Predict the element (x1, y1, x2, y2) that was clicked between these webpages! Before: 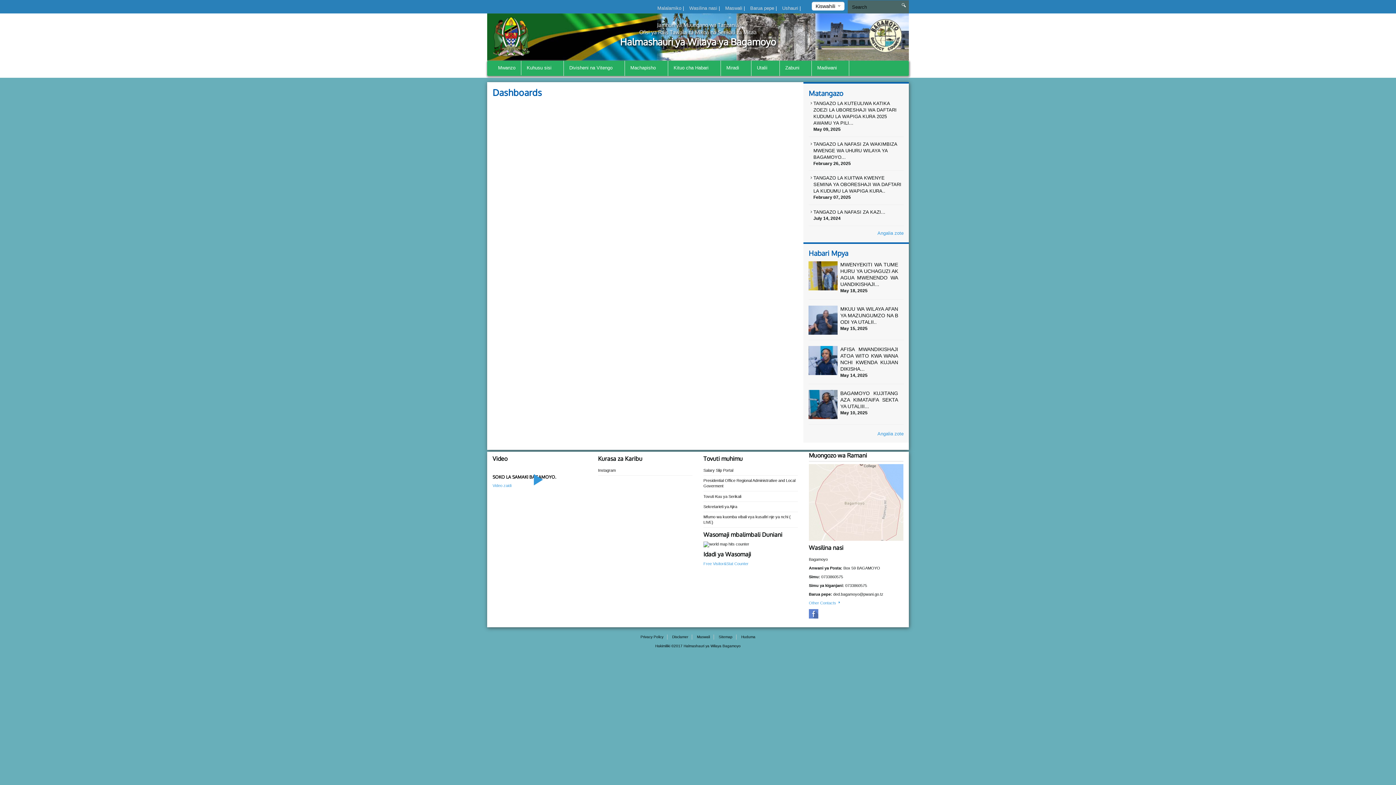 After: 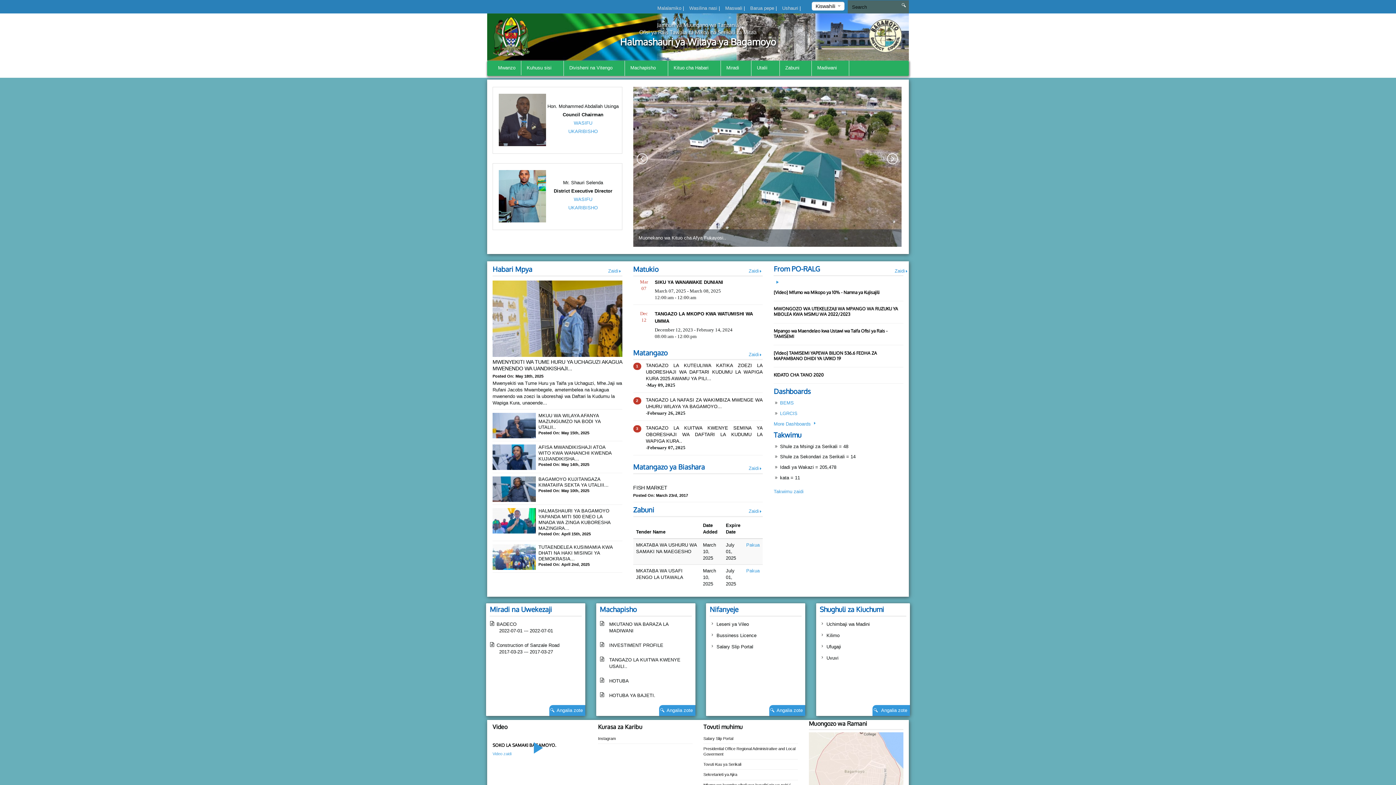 Action: bbox: (492, 33, 529, 39)